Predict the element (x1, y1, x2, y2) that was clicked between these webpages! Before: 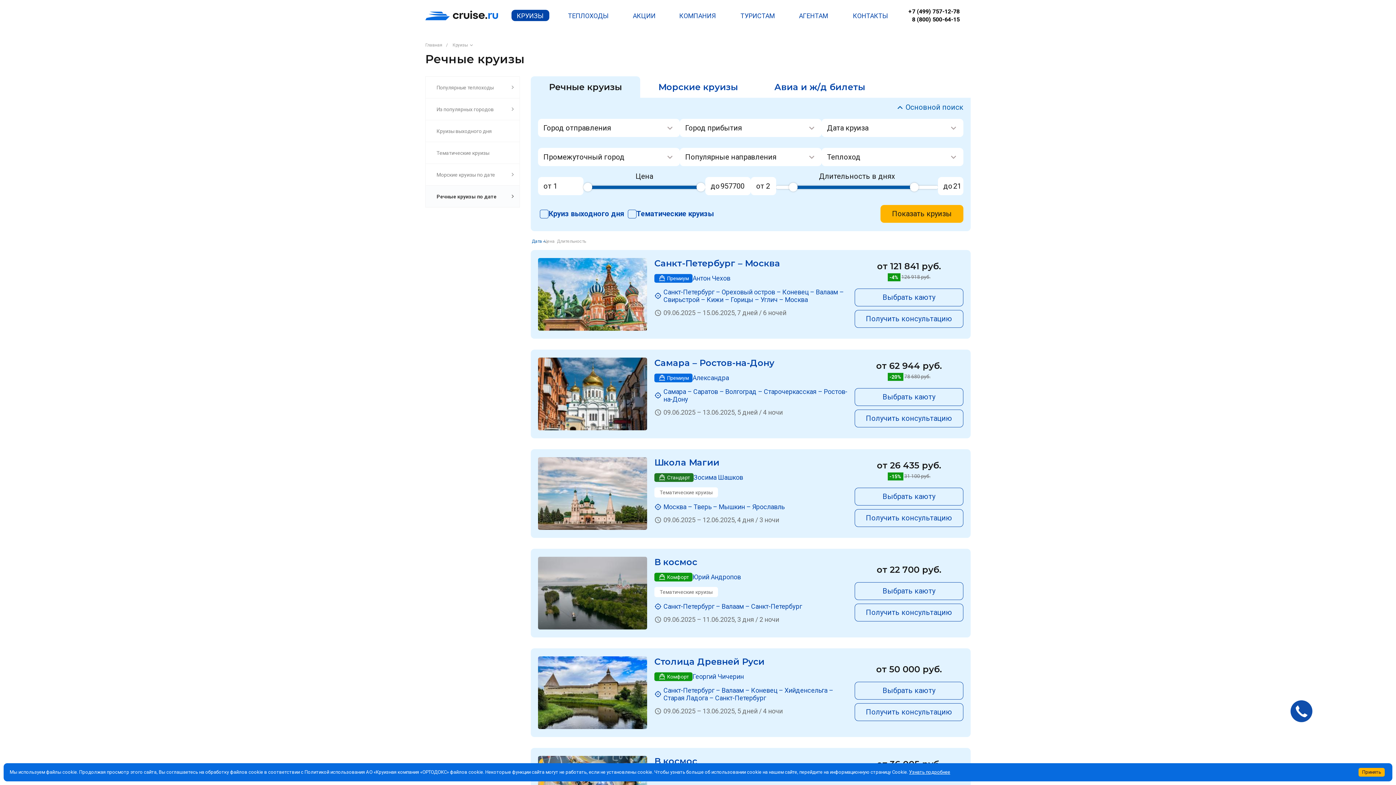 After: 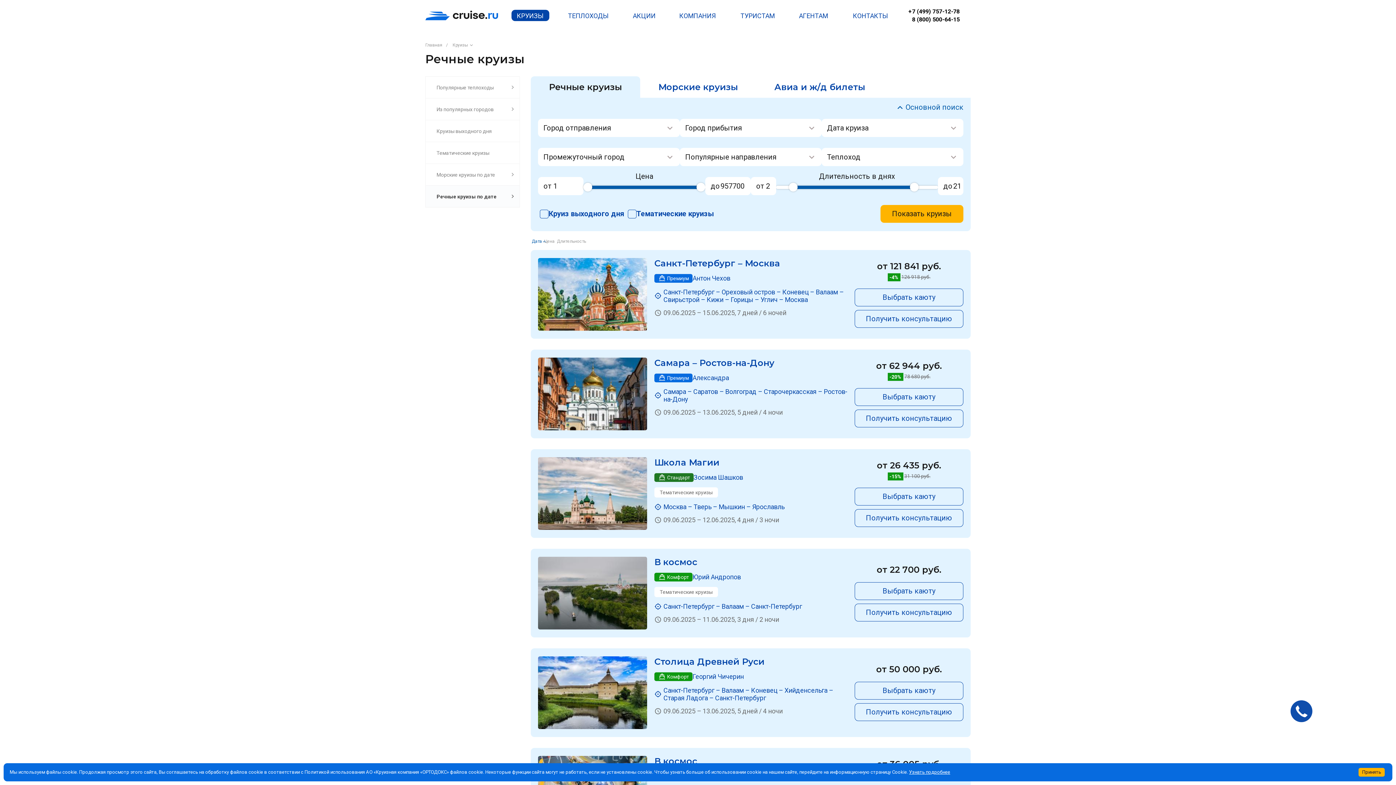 Action: bbox: (452, 42, 473, 47) label: Круизы 